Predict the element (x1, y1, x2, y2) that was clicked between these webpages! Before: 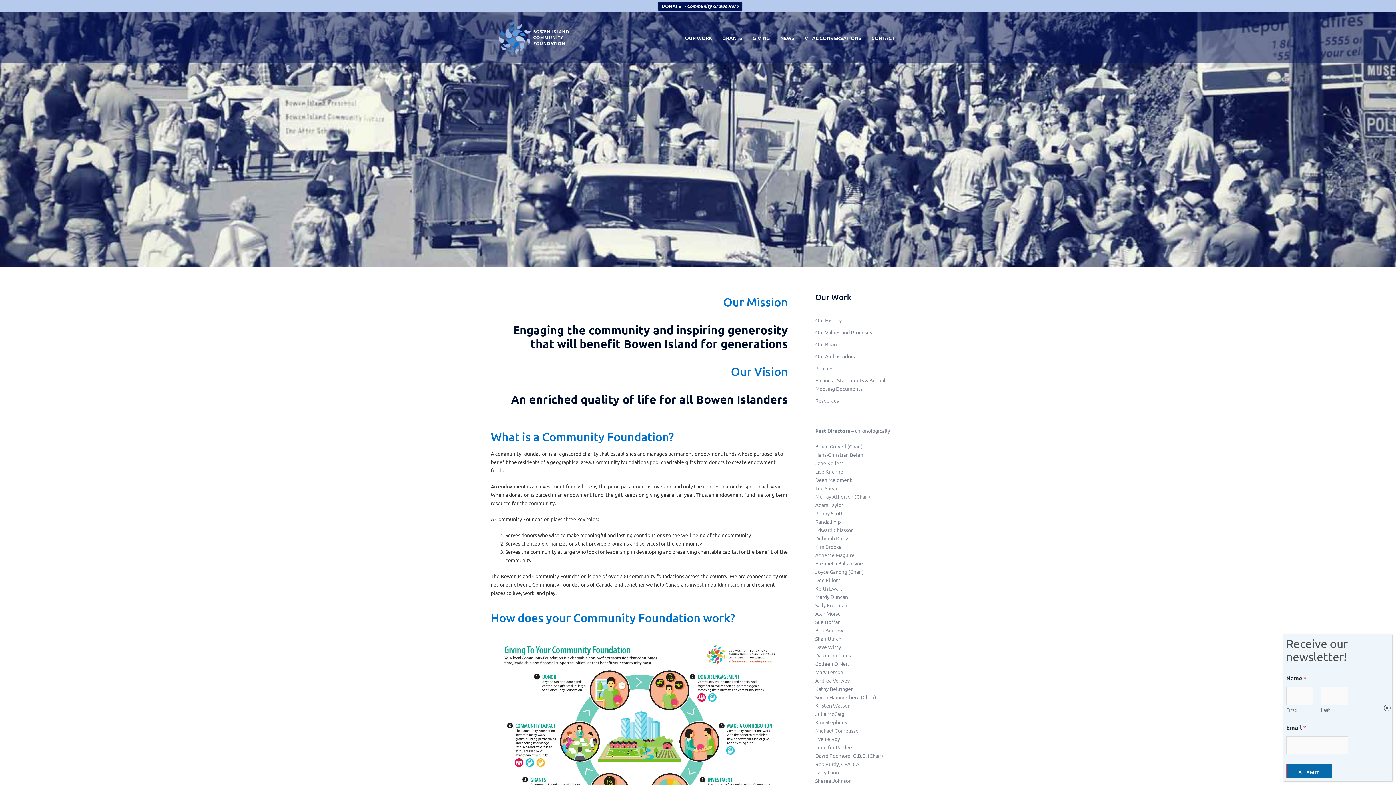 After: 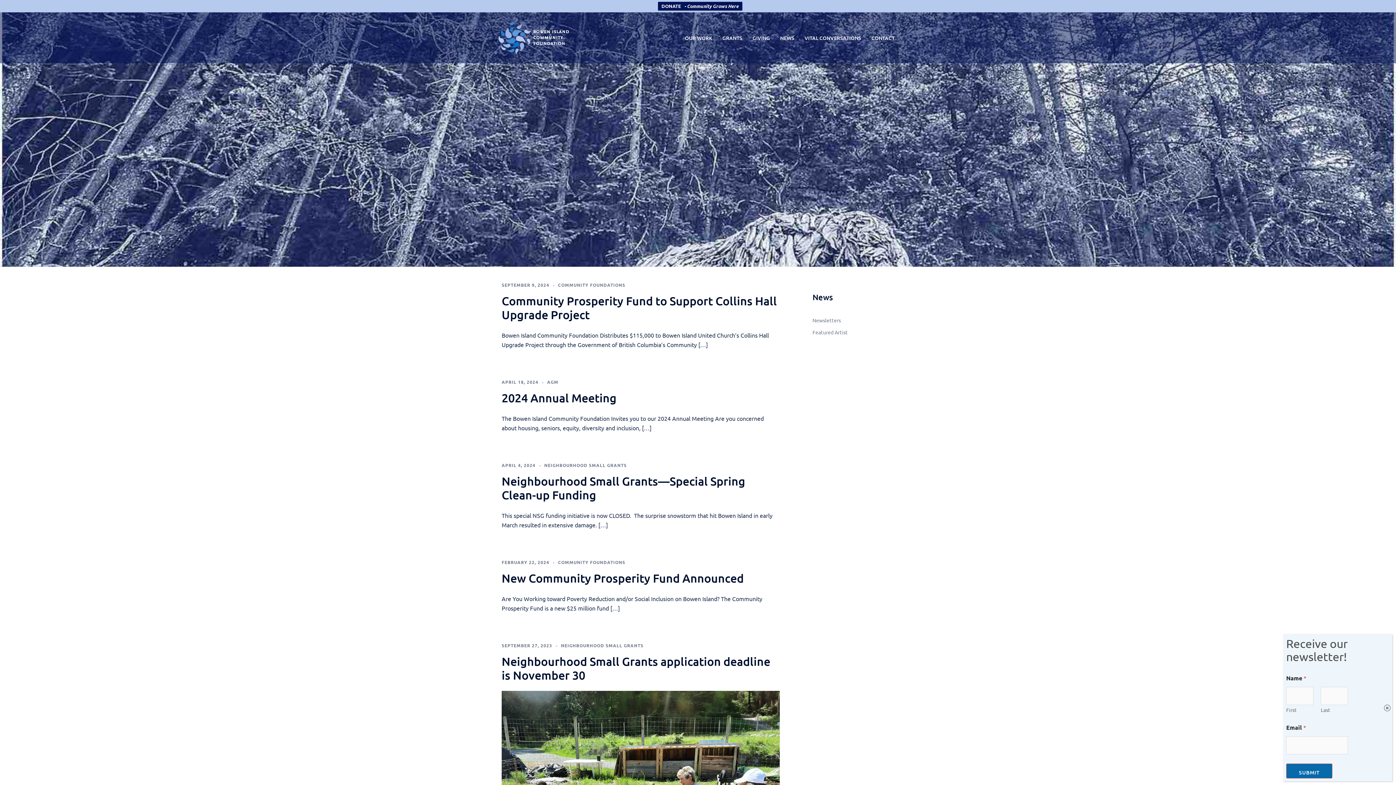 Action: bbox: (780, 33, 794, 42) label: NEWS